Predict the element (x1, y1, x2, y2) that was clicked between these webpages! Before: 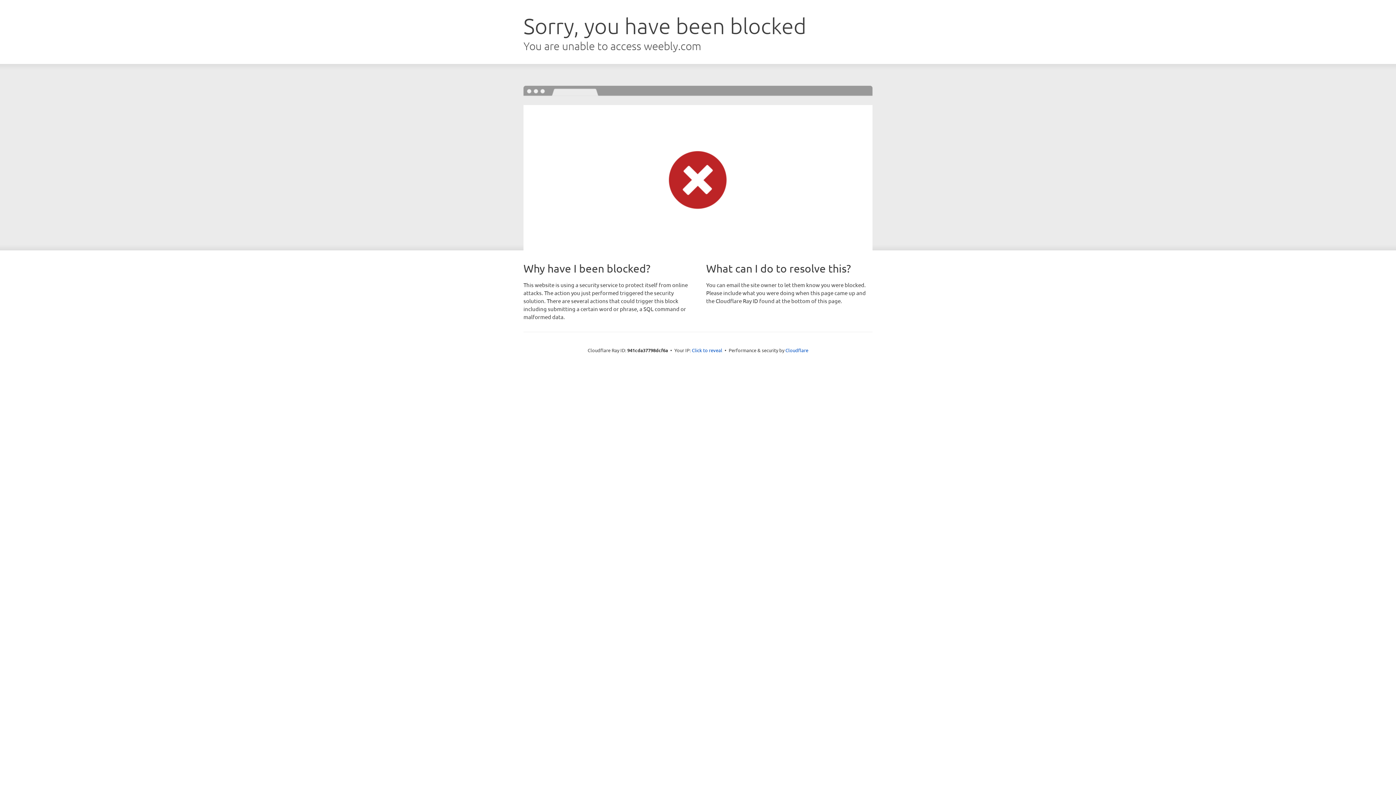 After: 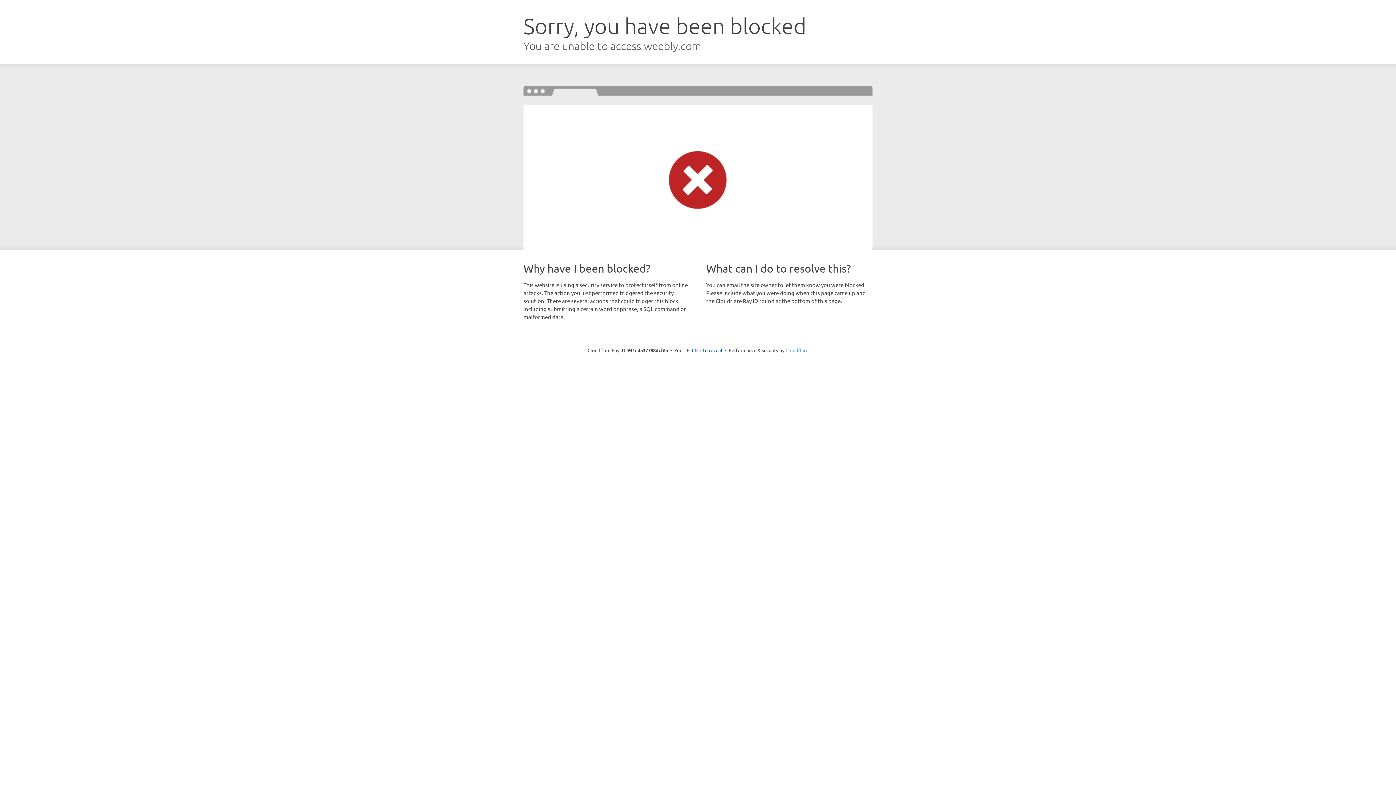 Action: label: Cloudflare bbox: (785, 347, 808, 353)